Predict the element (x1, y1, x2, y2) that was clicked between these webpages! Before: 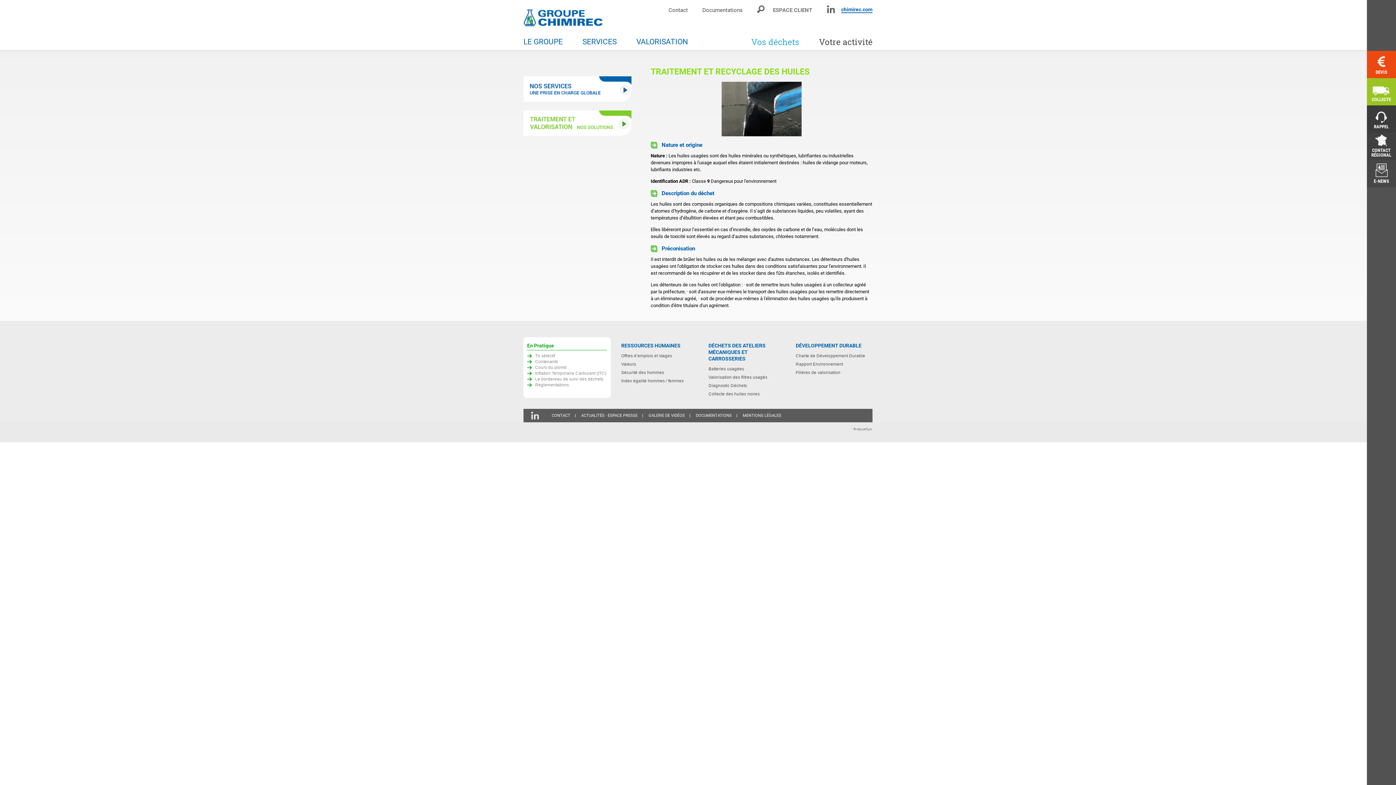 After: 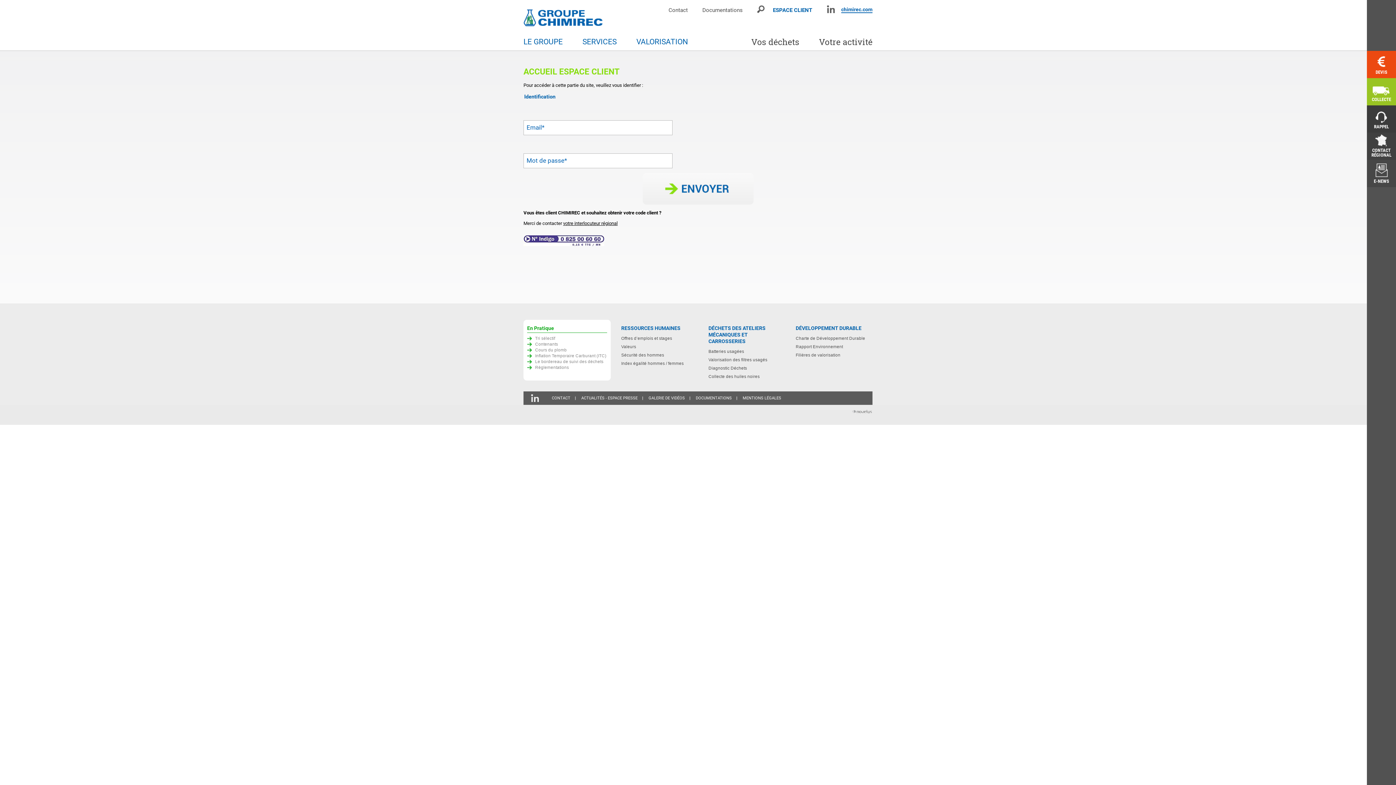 Action: label: ESPACE CLIENT bbox: (773, 5, 812, 13)